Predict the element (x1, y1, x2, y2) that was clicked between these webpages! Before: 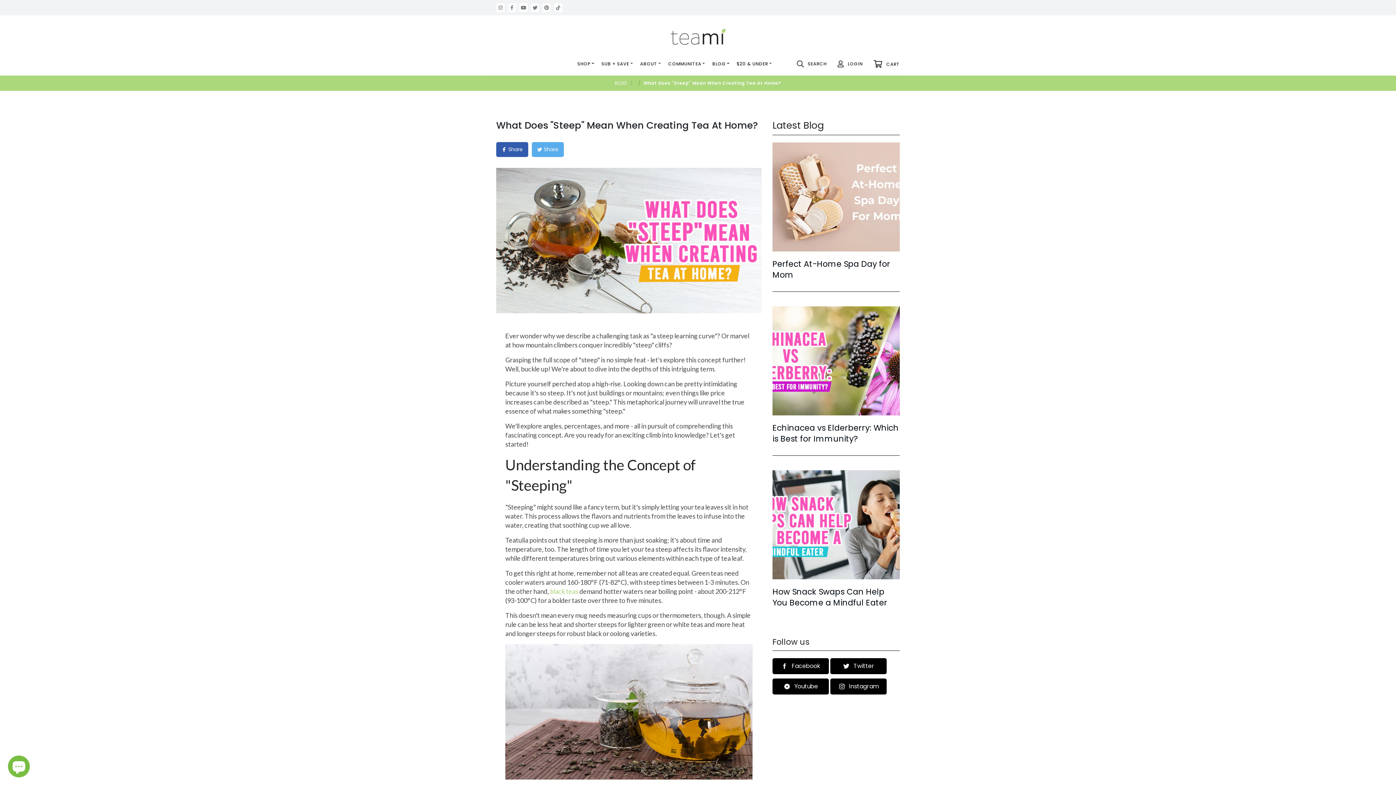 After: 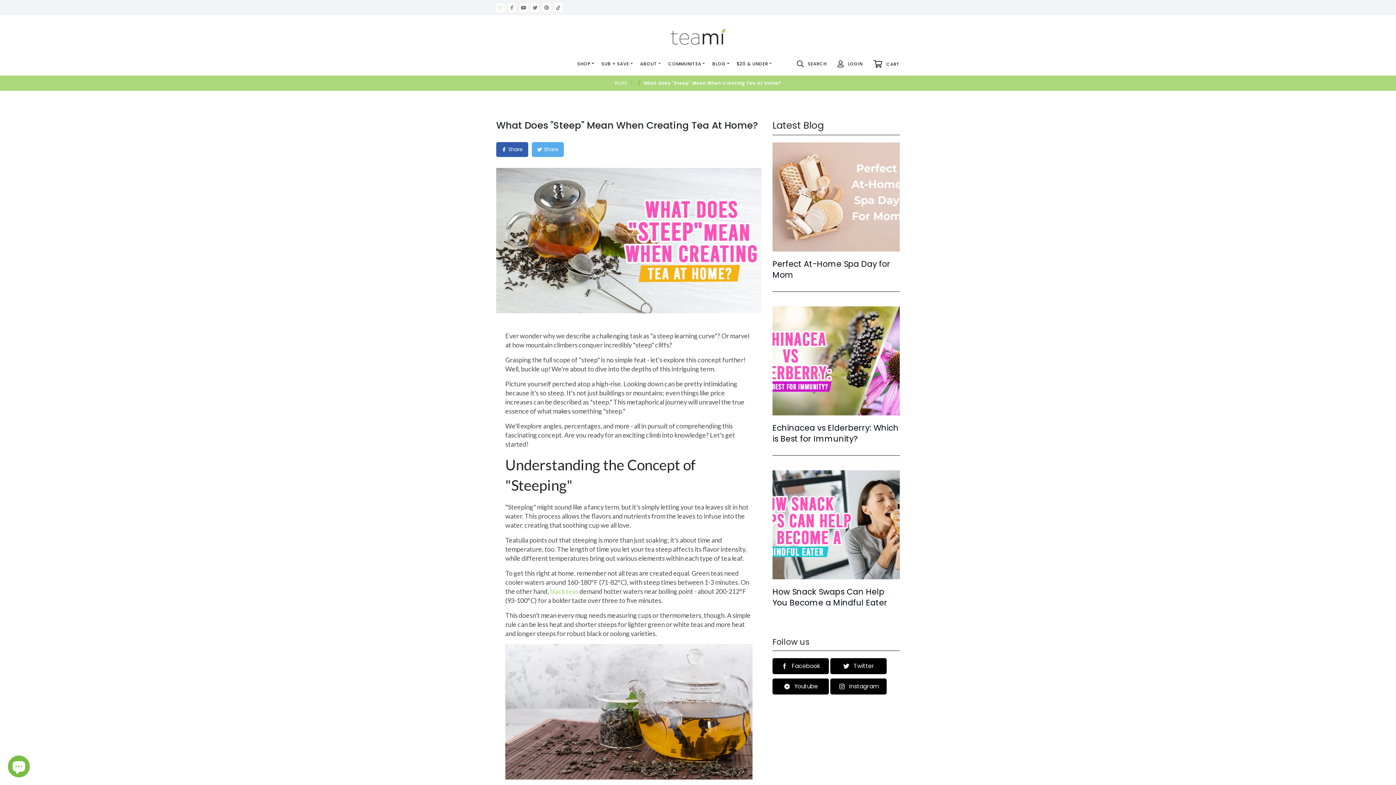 Action: bbox: (496, 3, 504, 12)